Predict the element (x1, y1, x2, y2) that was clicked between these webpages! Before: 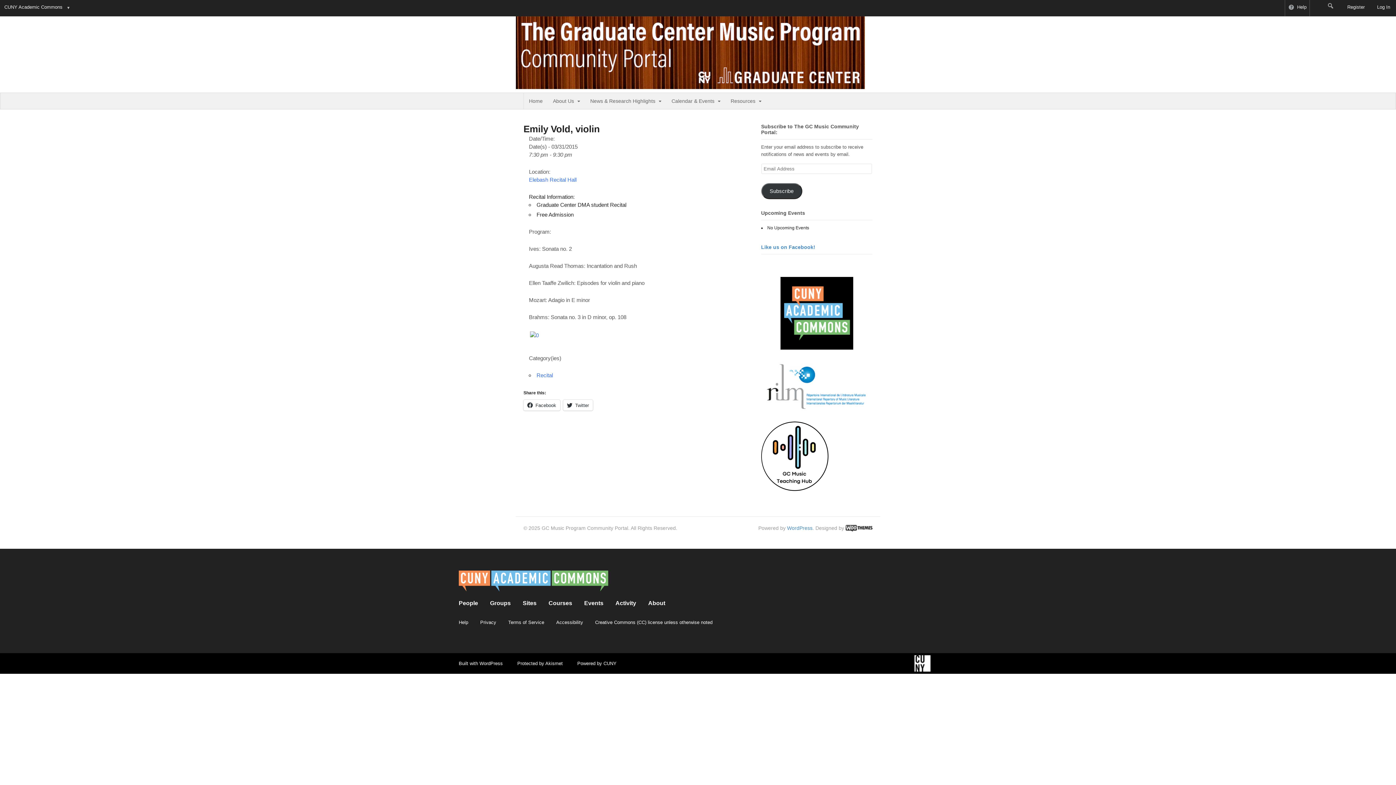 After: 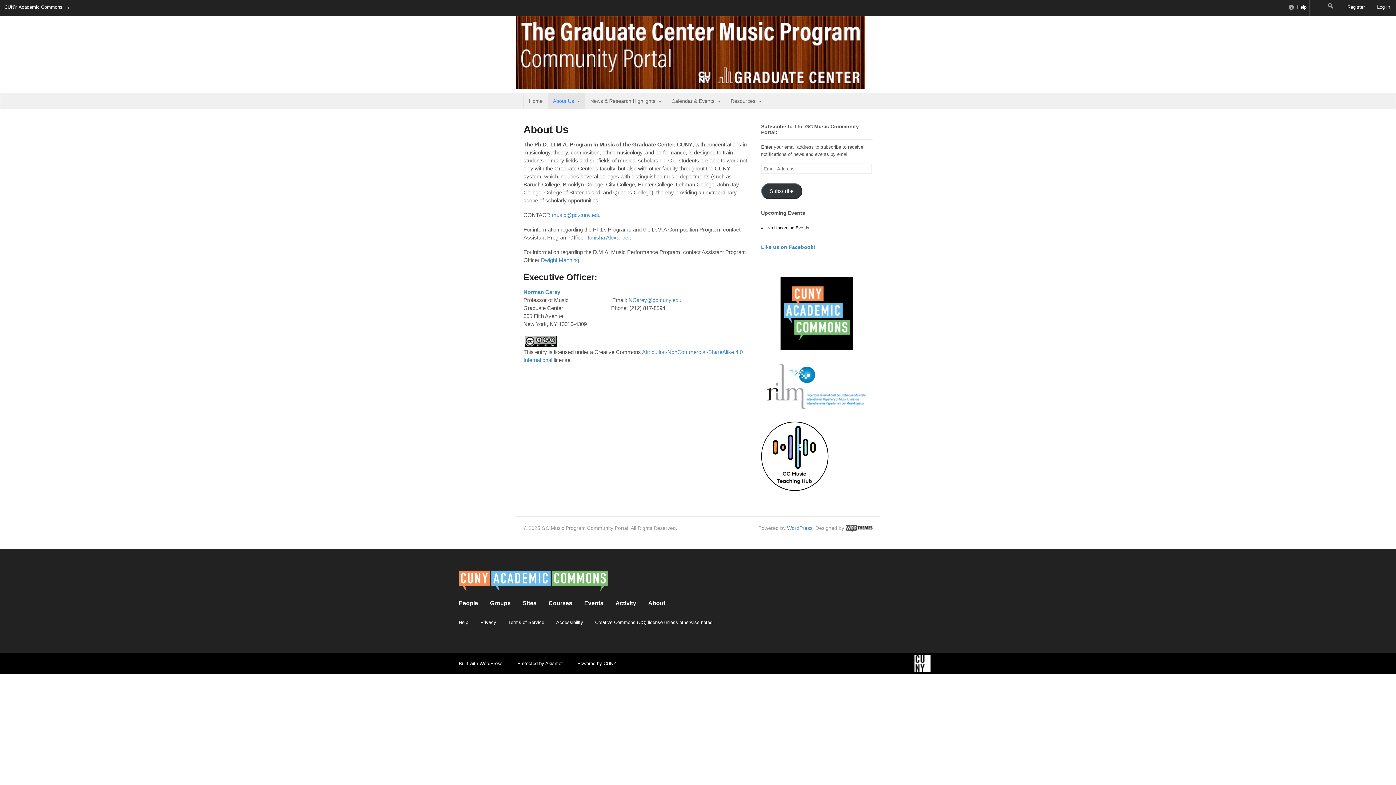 Action: label: About Us bbox: (548, 93, 585, 109)